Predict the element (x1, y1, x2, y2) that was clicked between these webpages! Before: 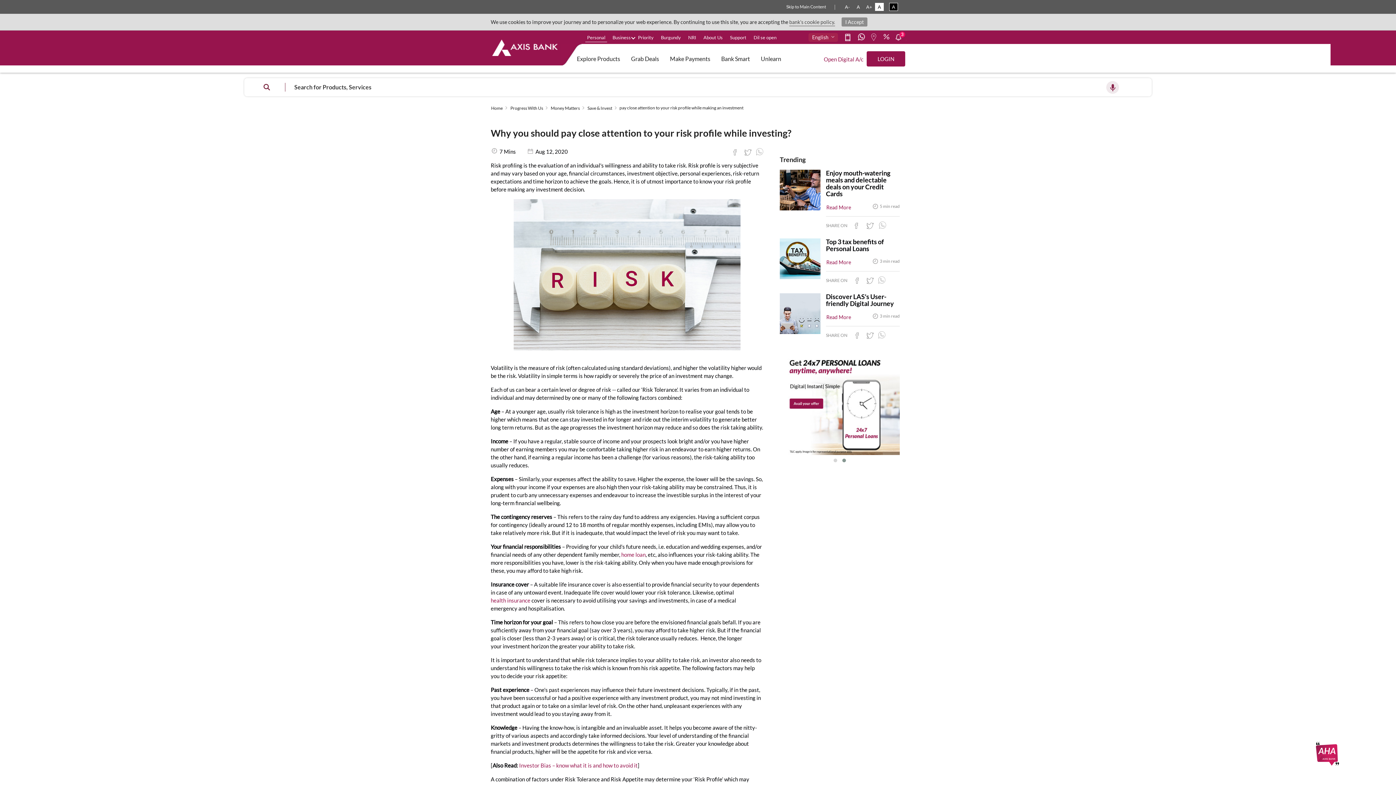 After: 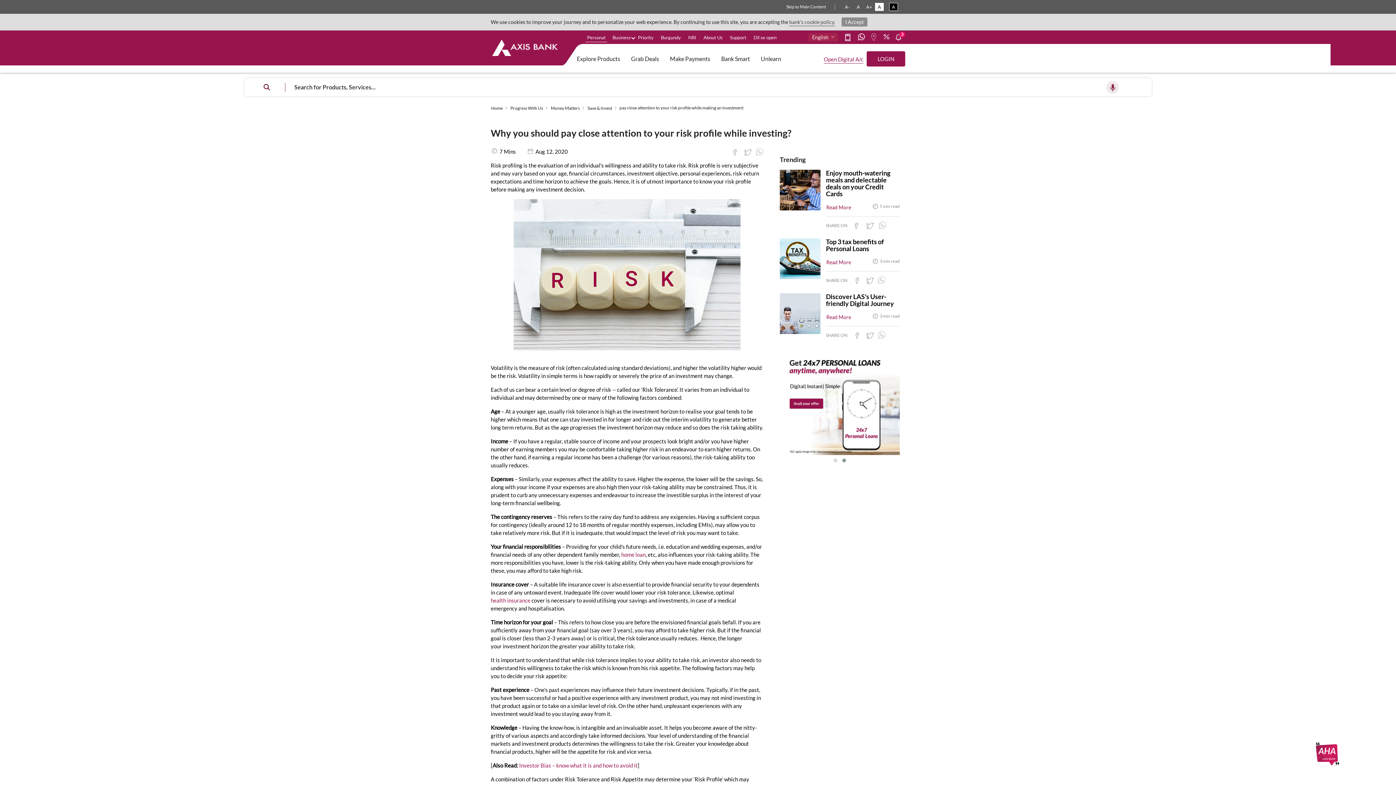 Action: label: Open Digital A/c bbox: (824, 55, 866, 63)